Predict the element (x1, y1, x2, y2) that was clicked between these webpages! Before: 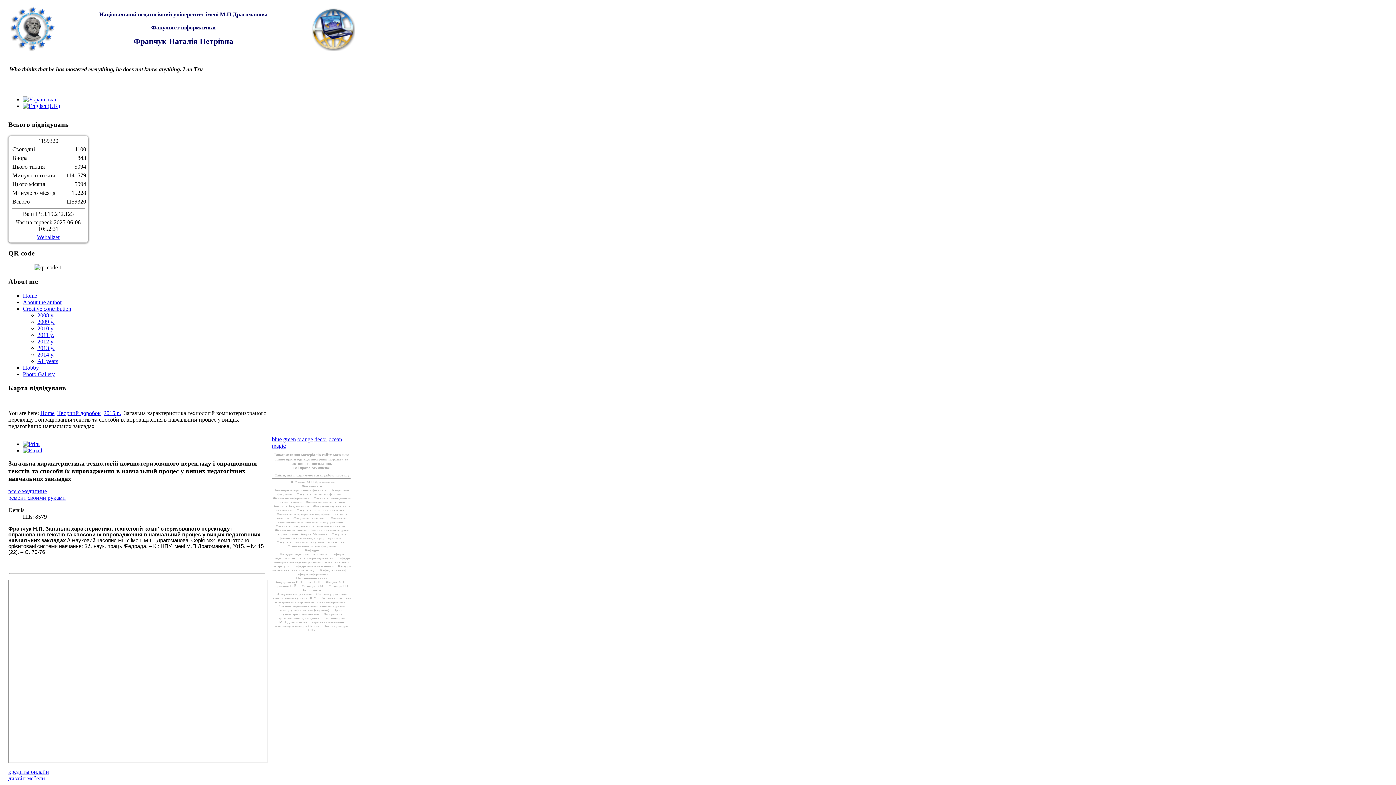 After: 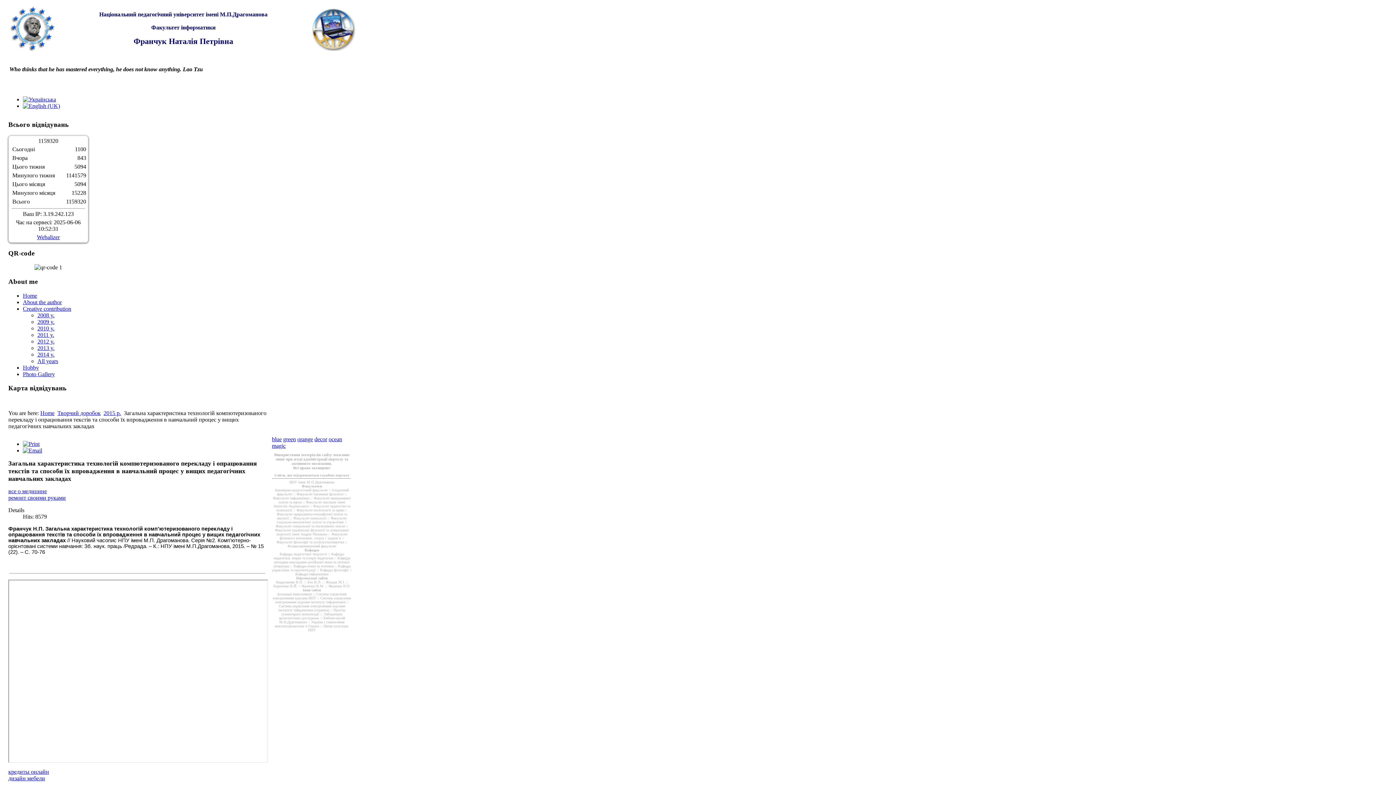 Action: label: Система управління електронними курсами НПУ bbox: (272, 592, 346, 600)